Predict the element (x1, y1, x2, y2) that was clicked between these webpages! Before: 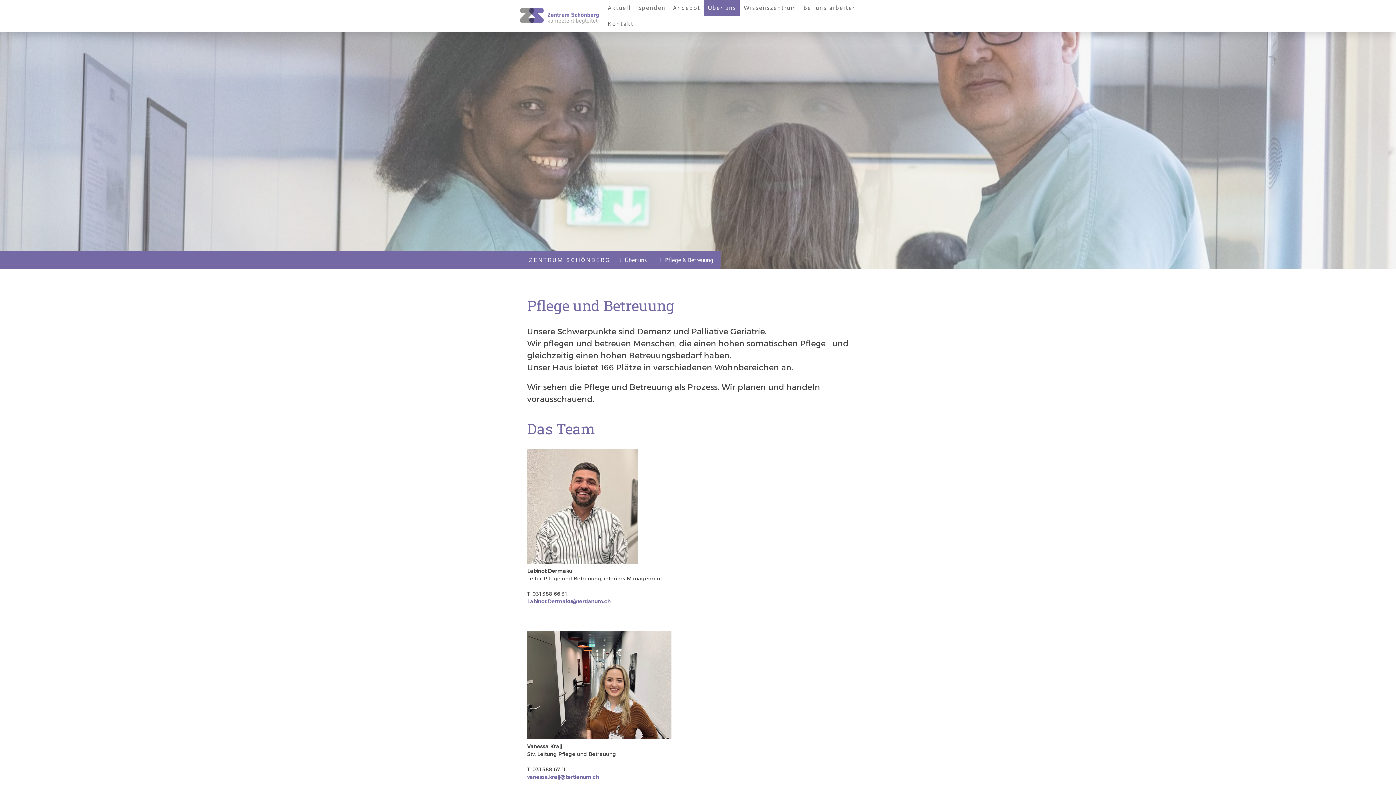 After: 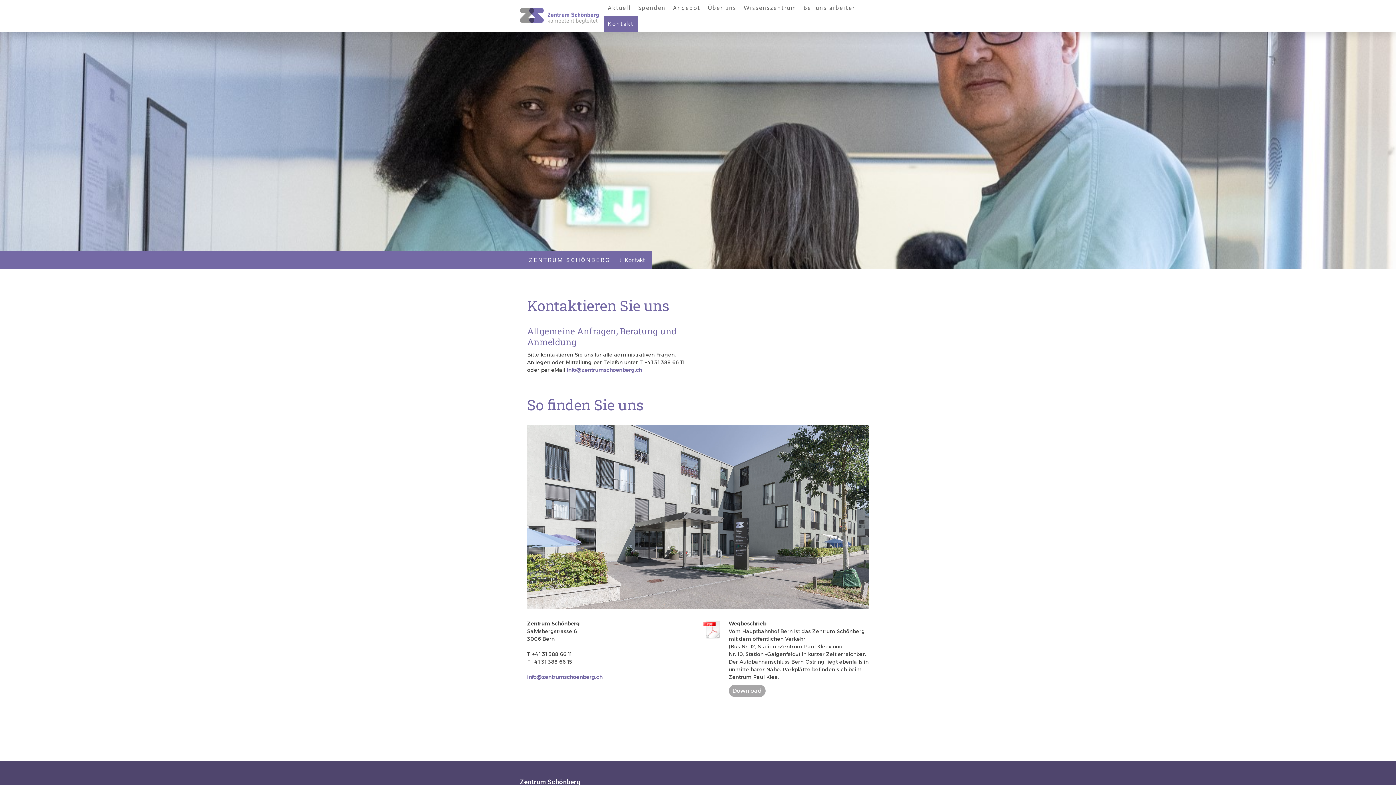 Action: bbox: (604, 16, 637, 32) label: Kontakt